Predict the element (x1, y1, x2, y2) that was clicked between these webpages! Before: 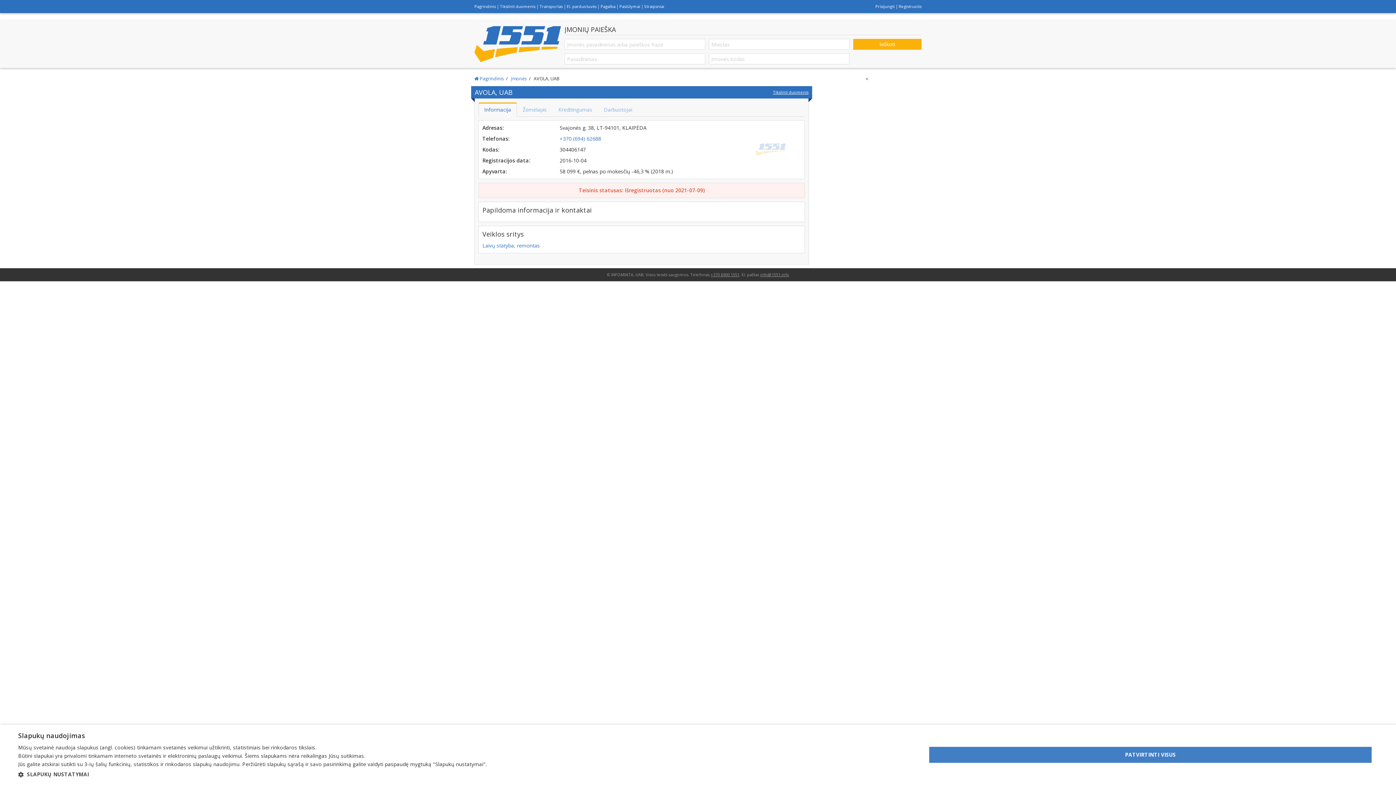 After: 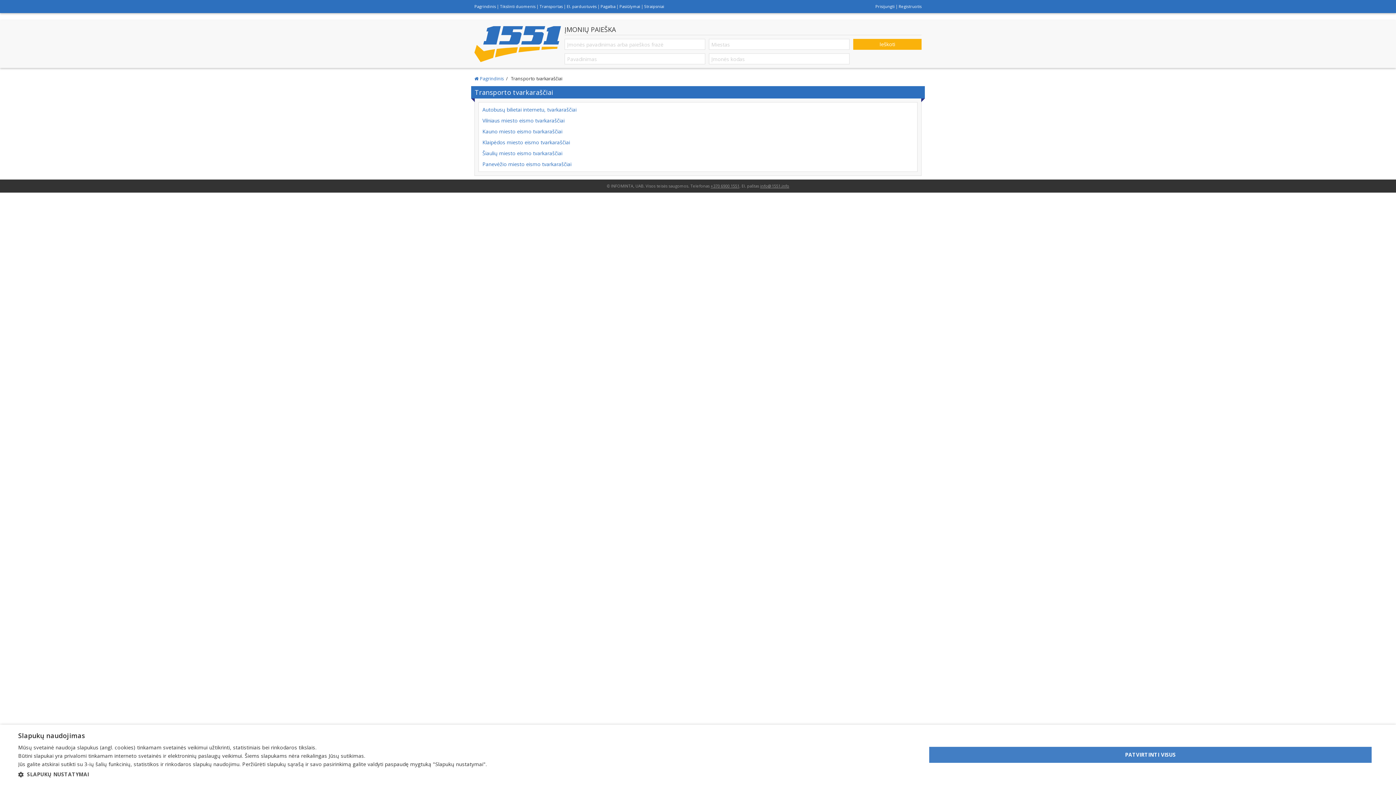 Action: label: Transportas bbox: (539, 3, 562, 9)